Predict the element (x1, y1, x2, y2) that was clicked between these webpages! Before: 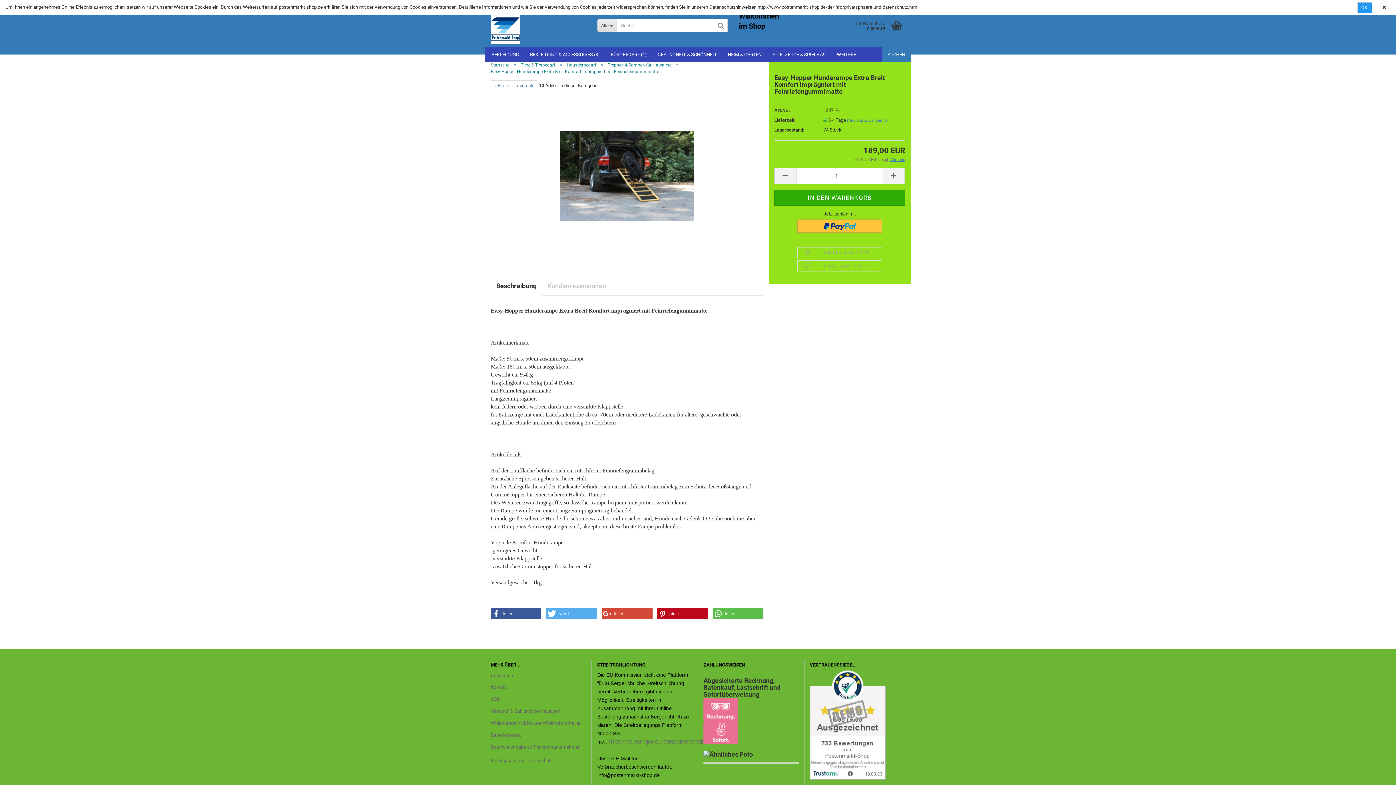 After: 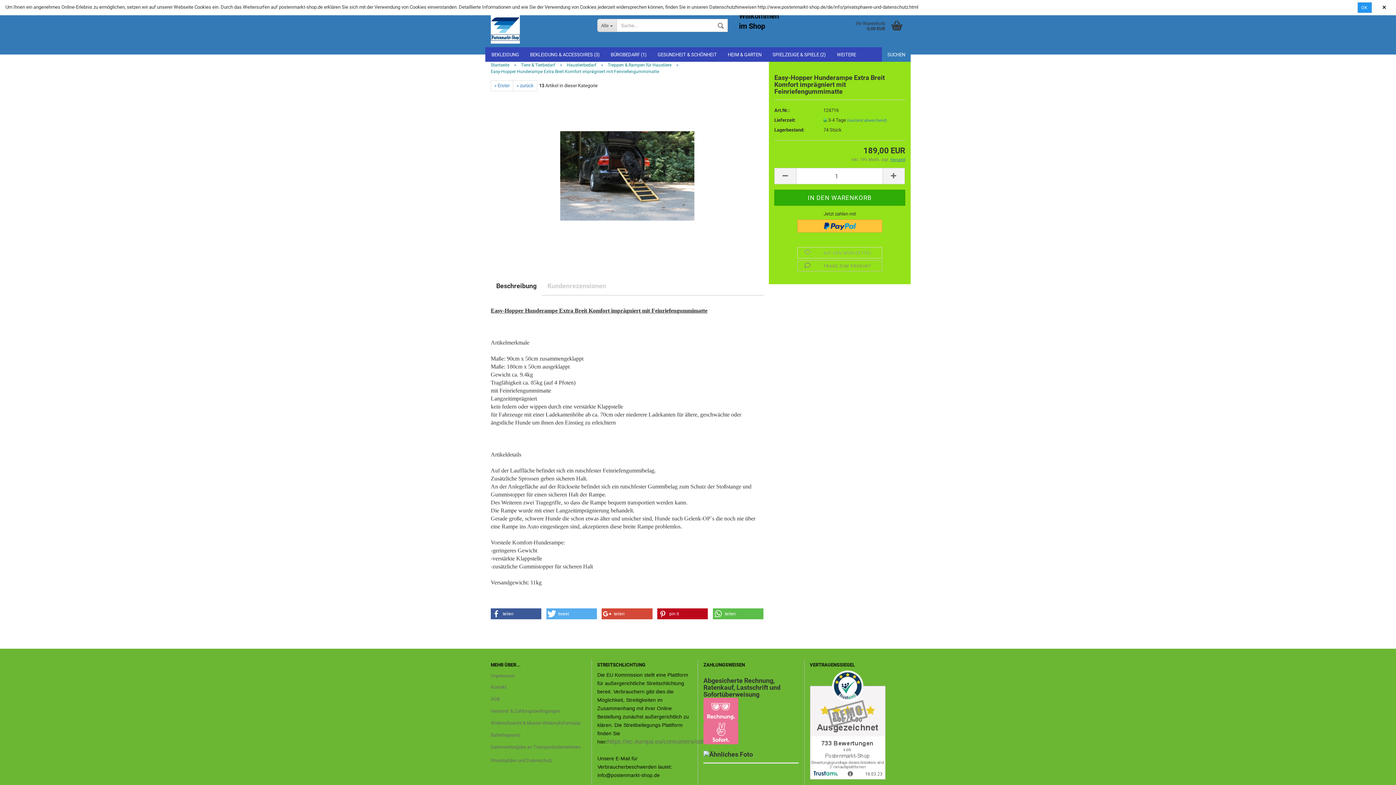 Action: bbox: (797, 260, 882, 271) label:  FRAGE ZUM PRODUKT